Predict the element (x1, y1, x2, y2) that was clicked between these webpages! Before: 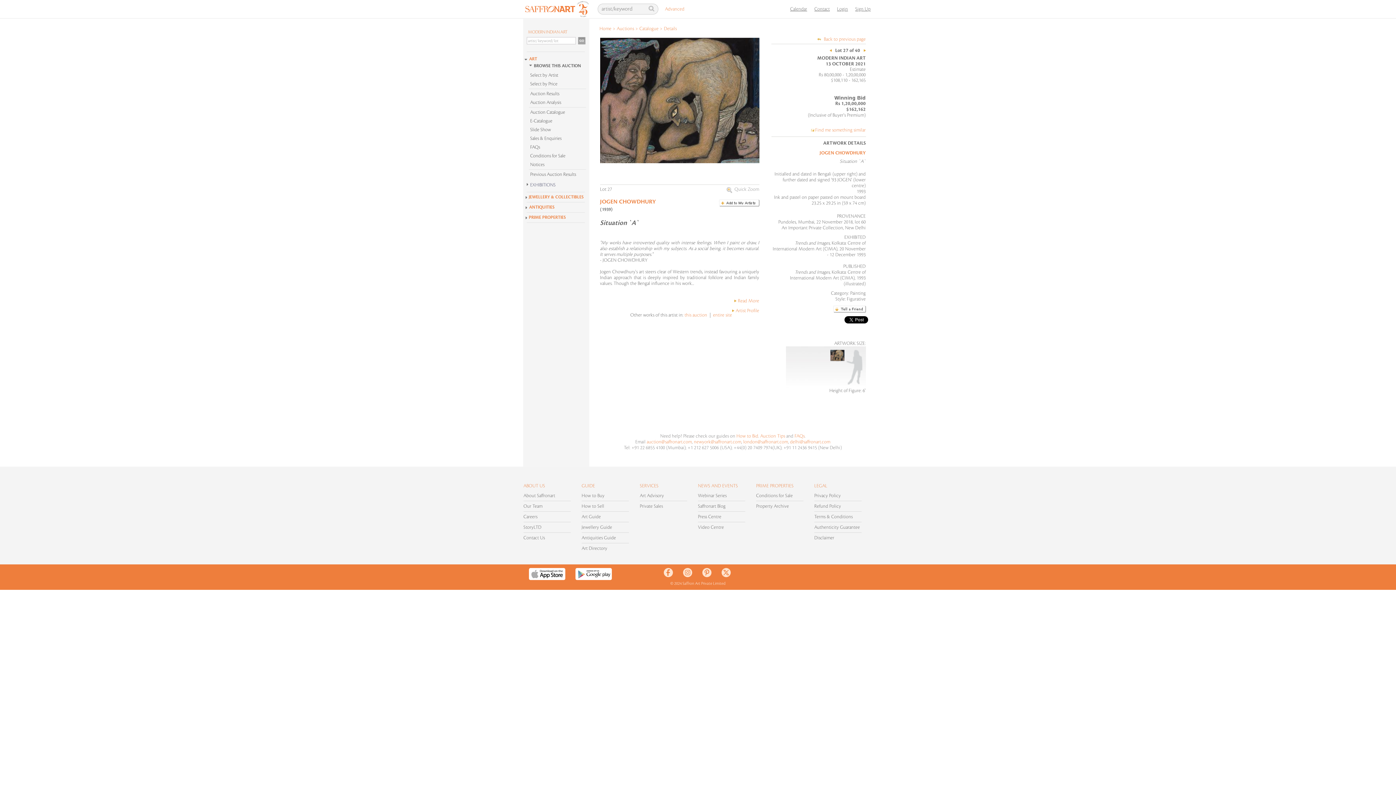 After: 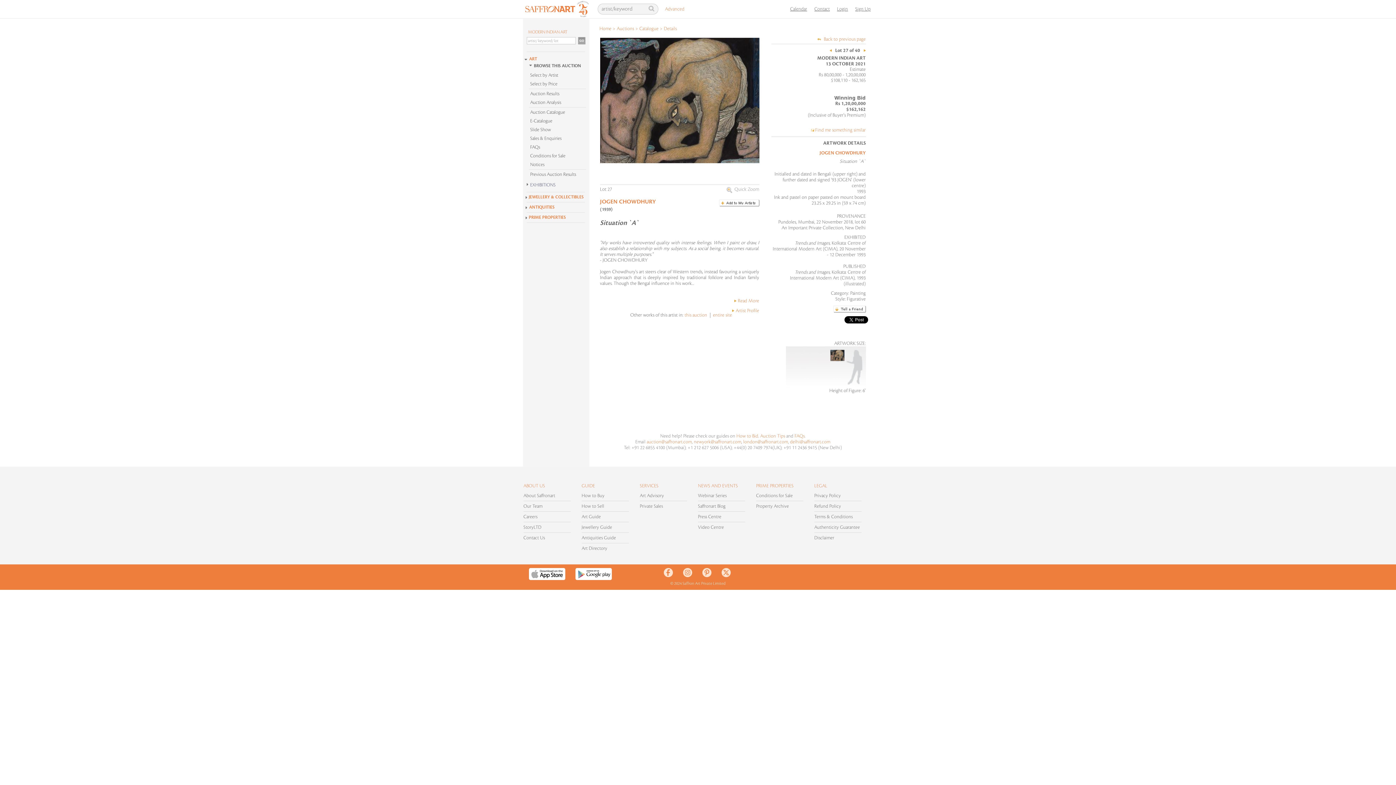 Action: bbox: (694, 439, 741, 444) label: newyork@saffronart.com